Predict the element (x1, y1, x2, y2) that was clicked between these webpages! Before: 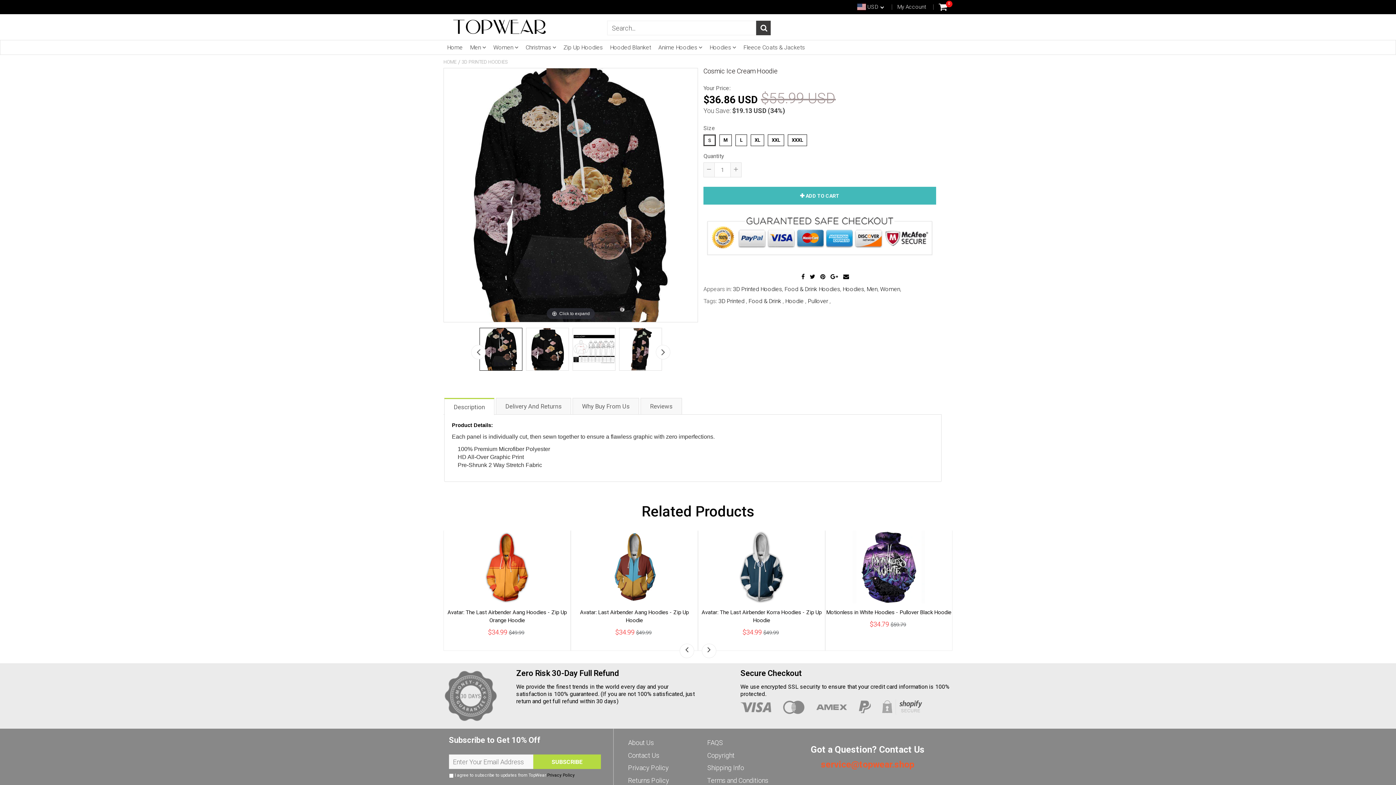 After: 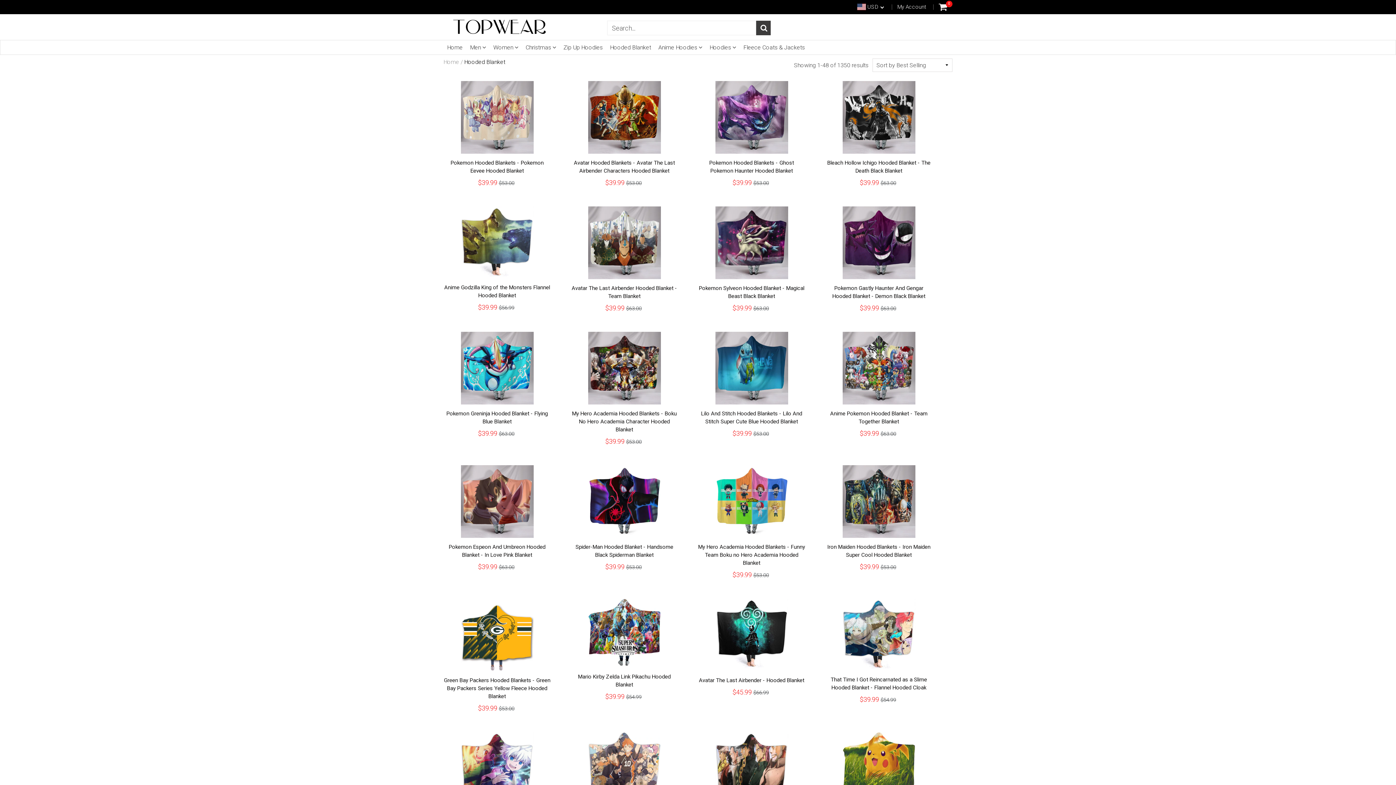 Action: bbox: (610, 40, 651, 54) label: Hooded Blanket